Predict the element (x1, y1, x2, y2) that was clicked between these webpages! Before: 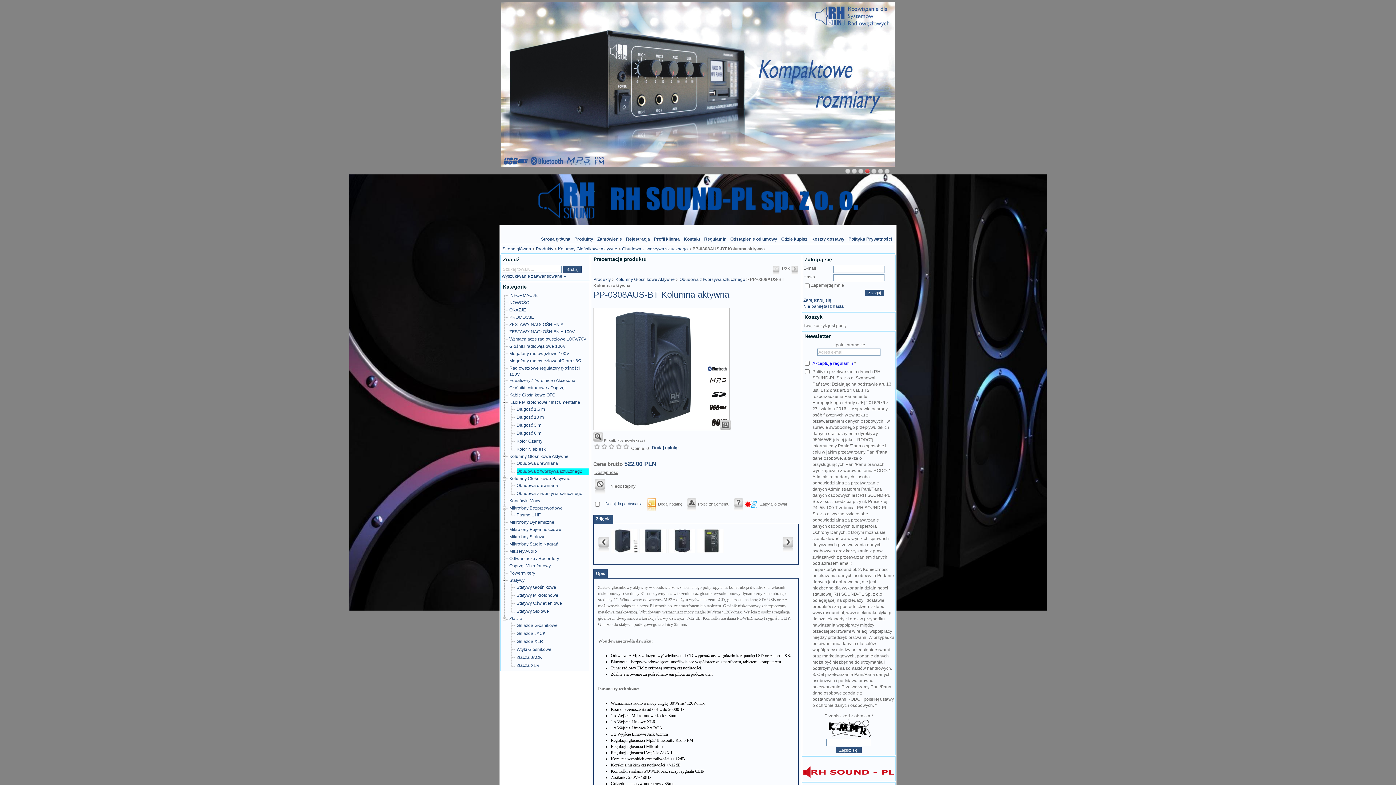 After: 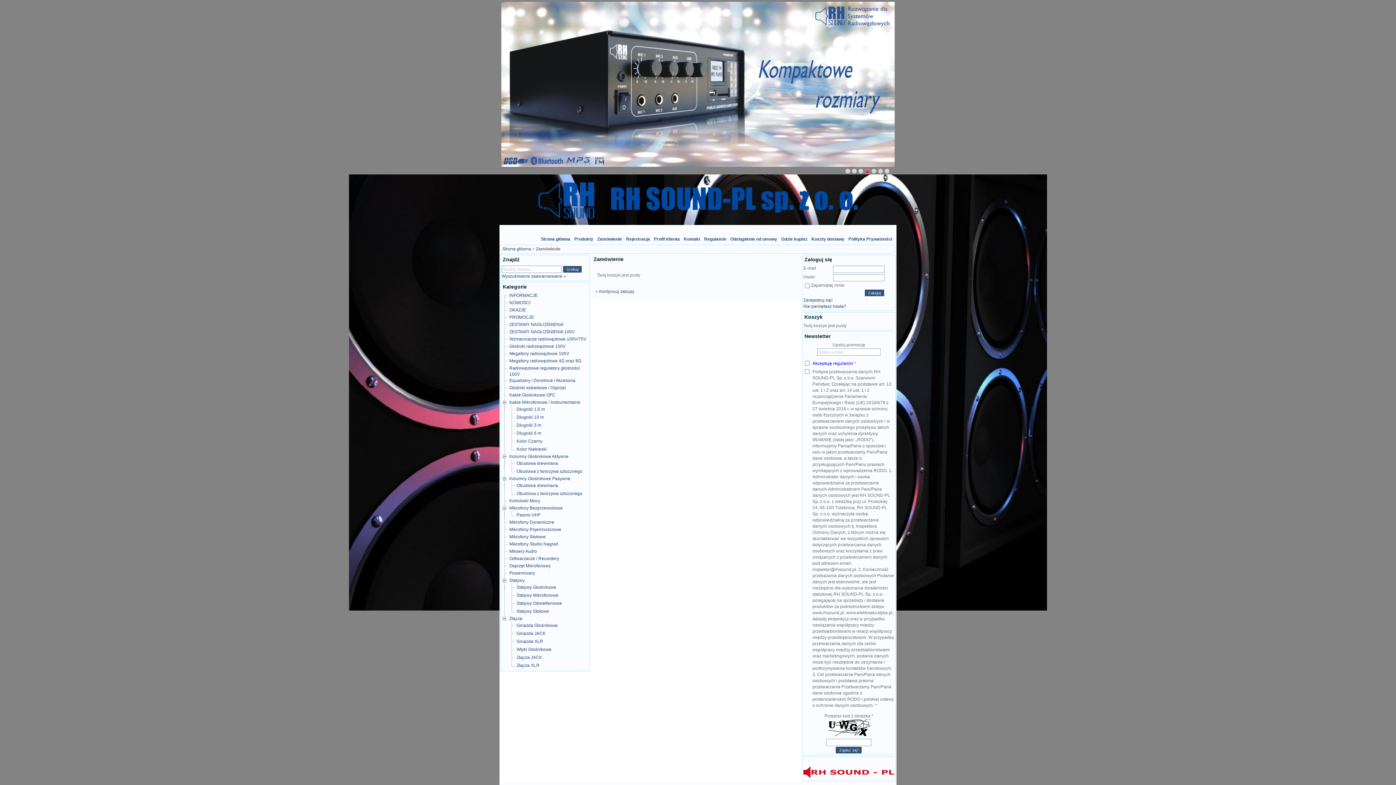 Action: label: Zamówienie bbox: (595, 236, 624, 241)